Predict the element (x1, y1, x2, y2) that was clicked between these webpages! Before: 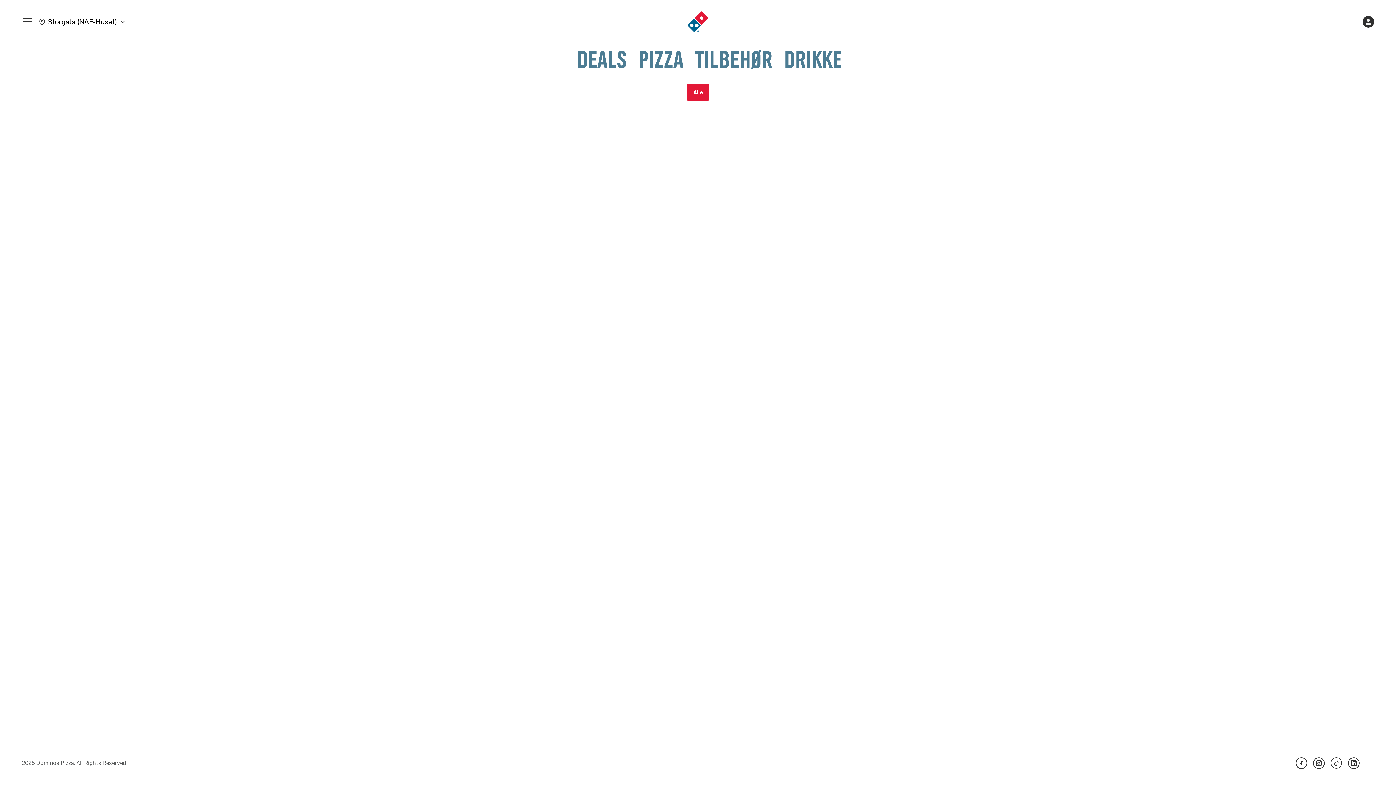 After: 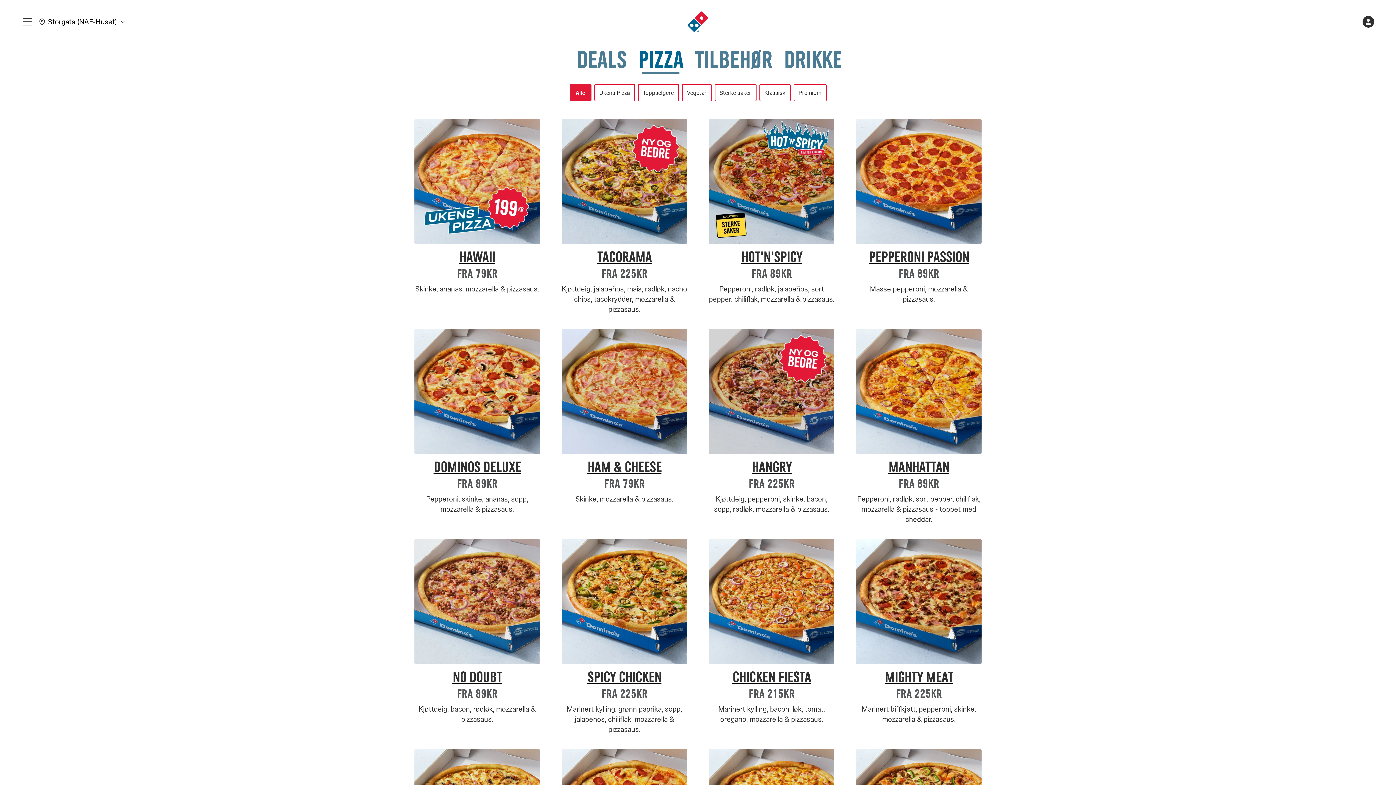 Action: bbox: (638, 47, 683, 73) label: Pizza